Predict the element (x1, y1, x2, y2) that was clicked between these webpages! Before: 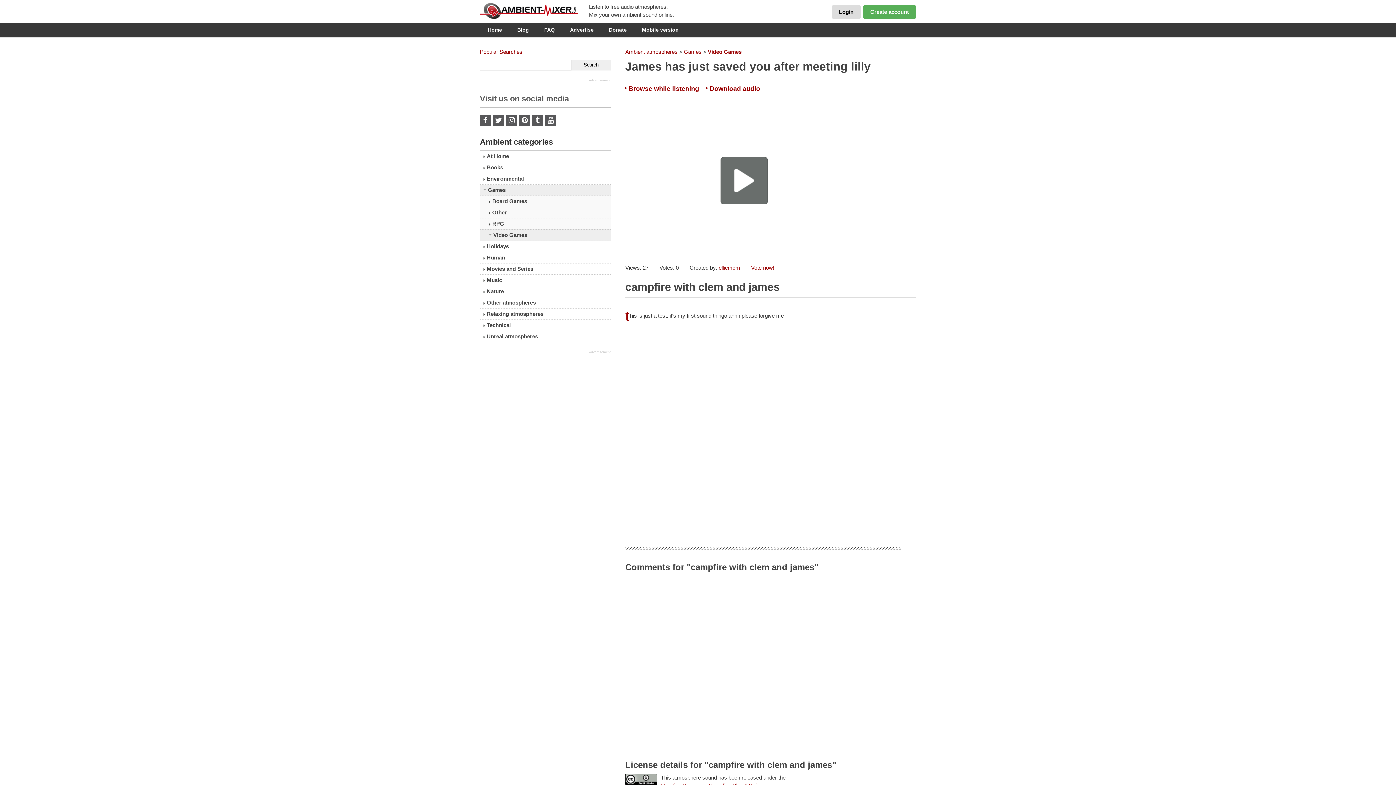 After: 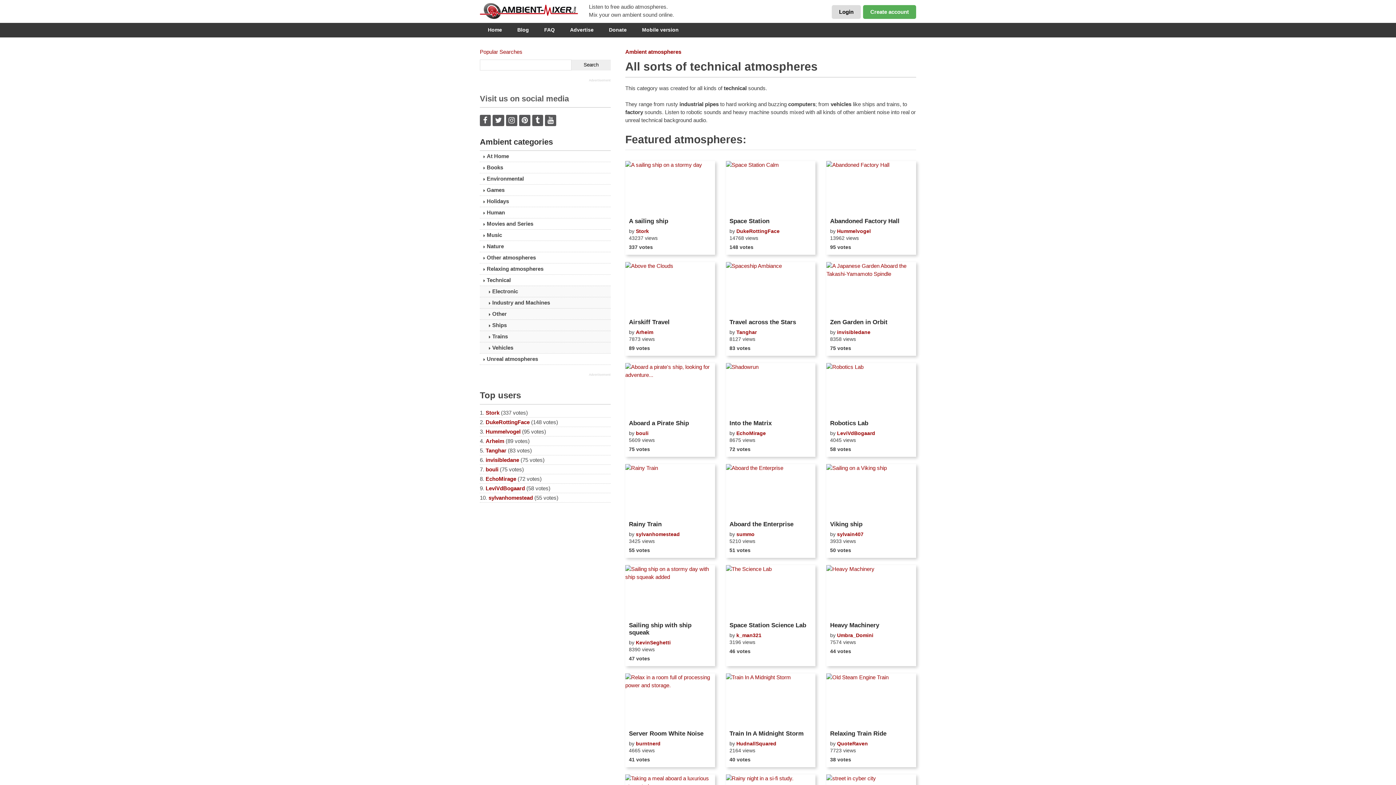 Action: bbox: (480, 410, 610, 421) label: Technical